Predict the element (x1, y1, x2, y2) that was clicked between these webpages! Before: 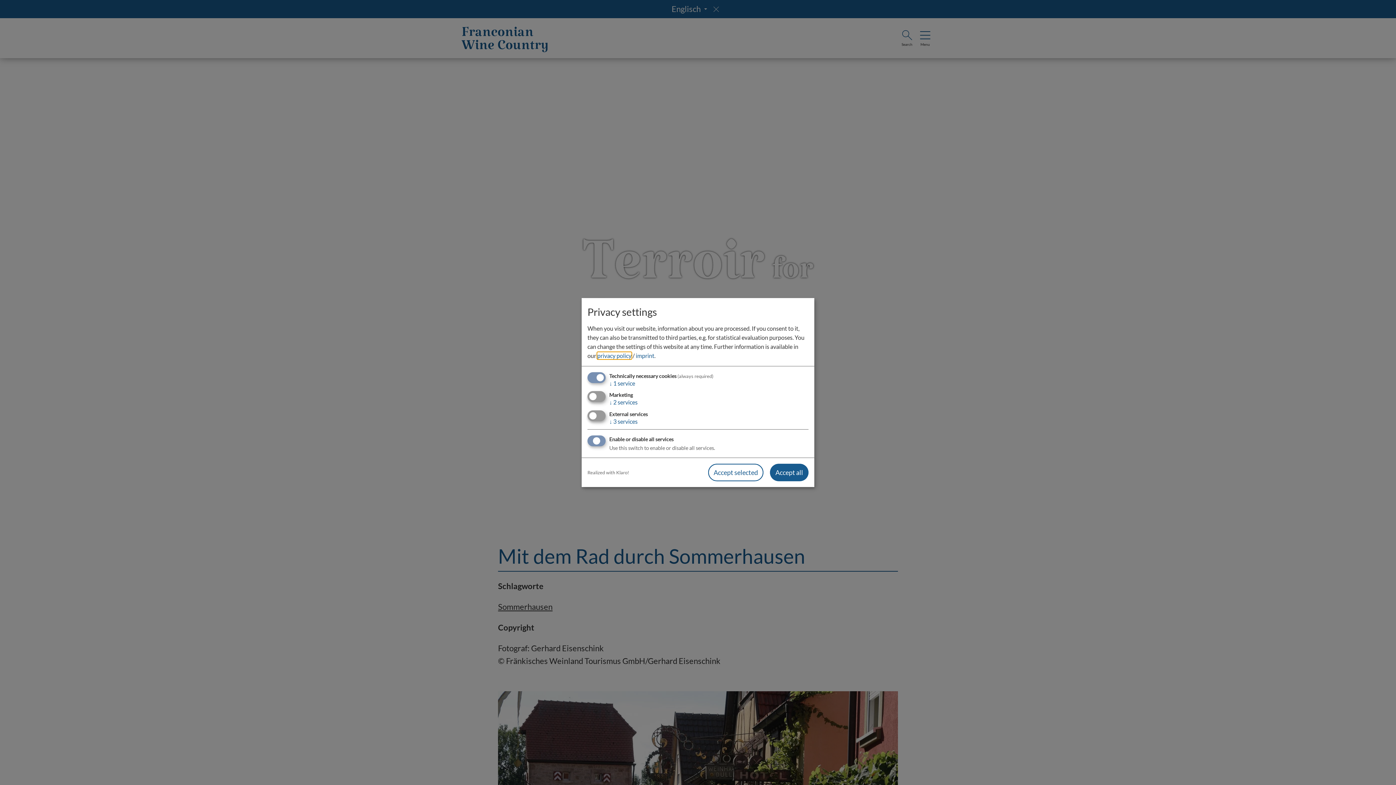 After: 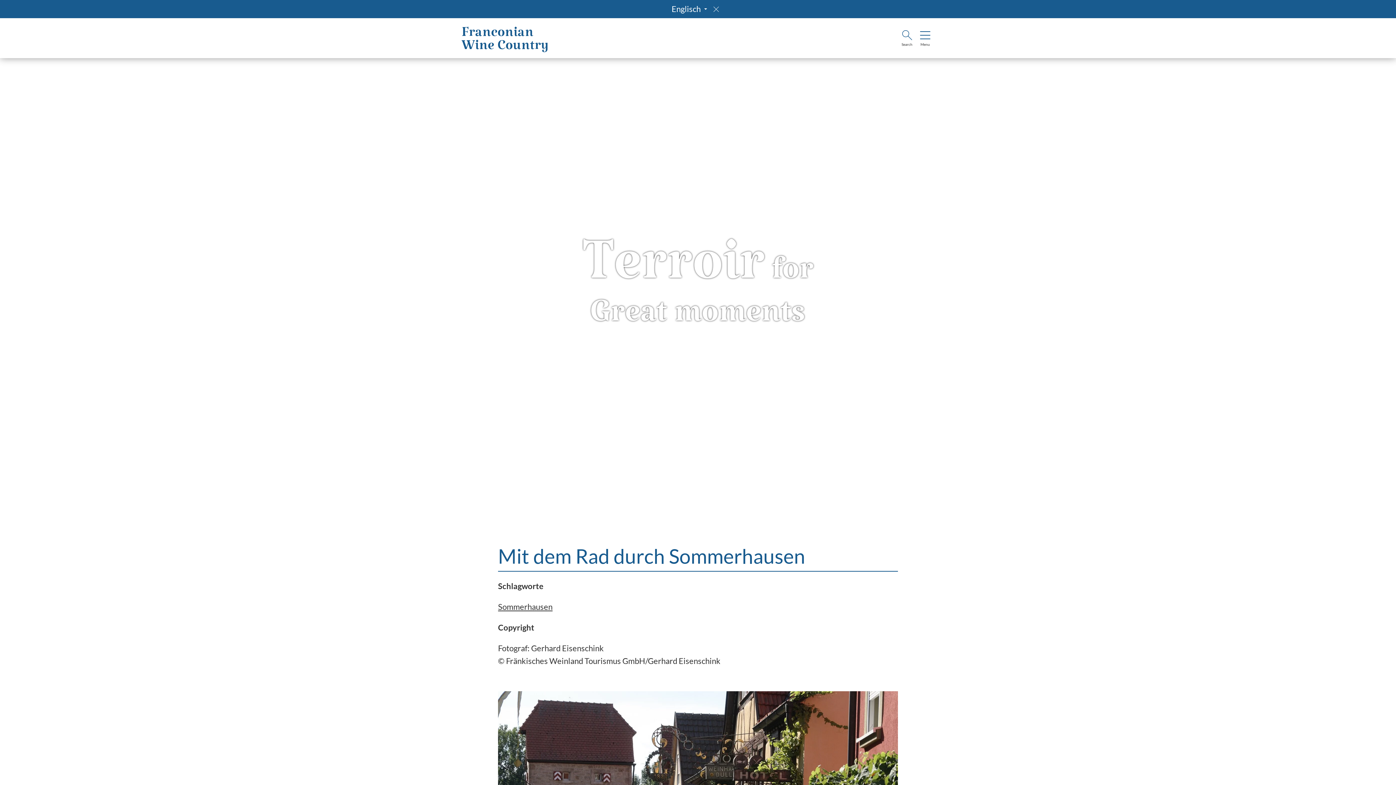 Action: bbox: (708, 463, 763, 481) label: Accept selected